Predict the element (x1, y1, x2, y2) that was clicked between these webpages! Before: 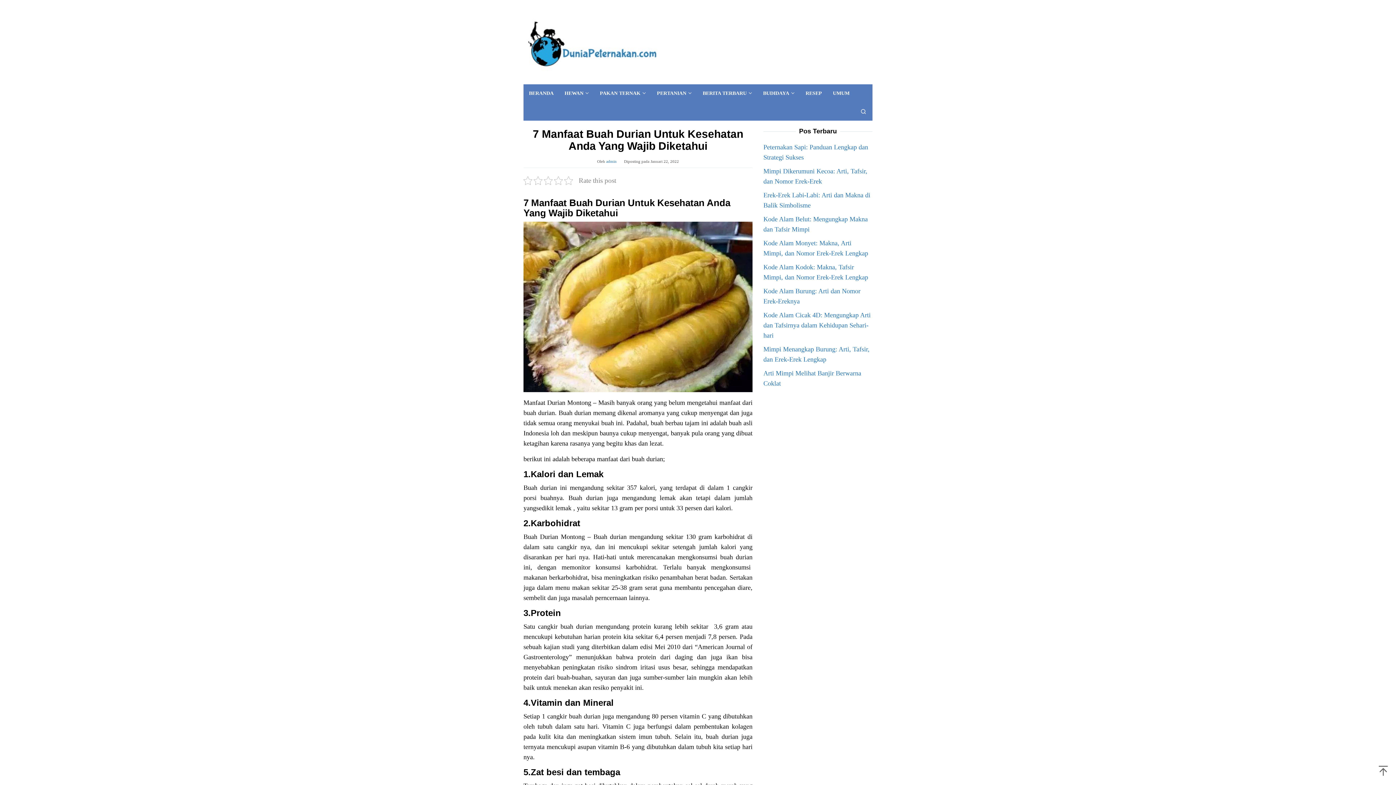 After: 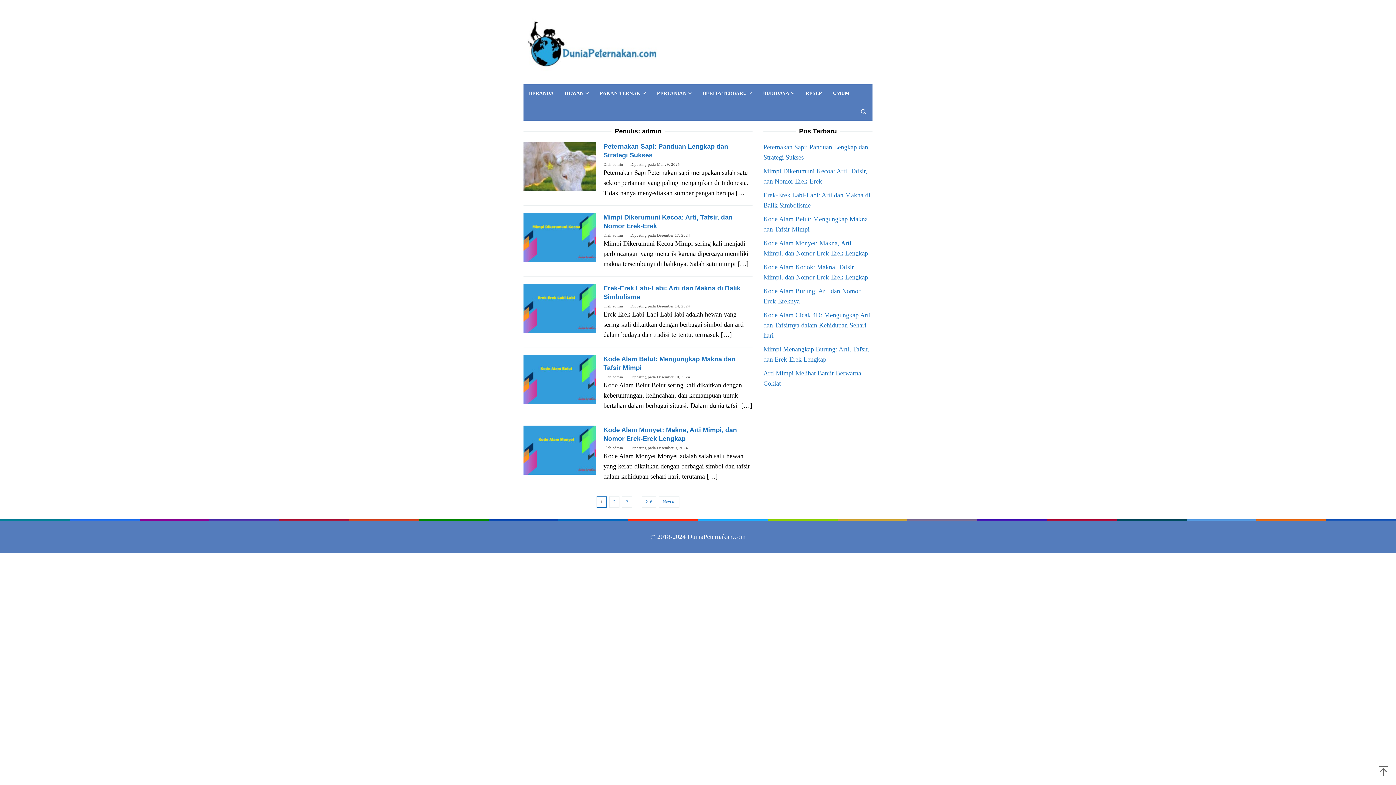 Action: bbox: (606, 159, 616, 163) label: admin